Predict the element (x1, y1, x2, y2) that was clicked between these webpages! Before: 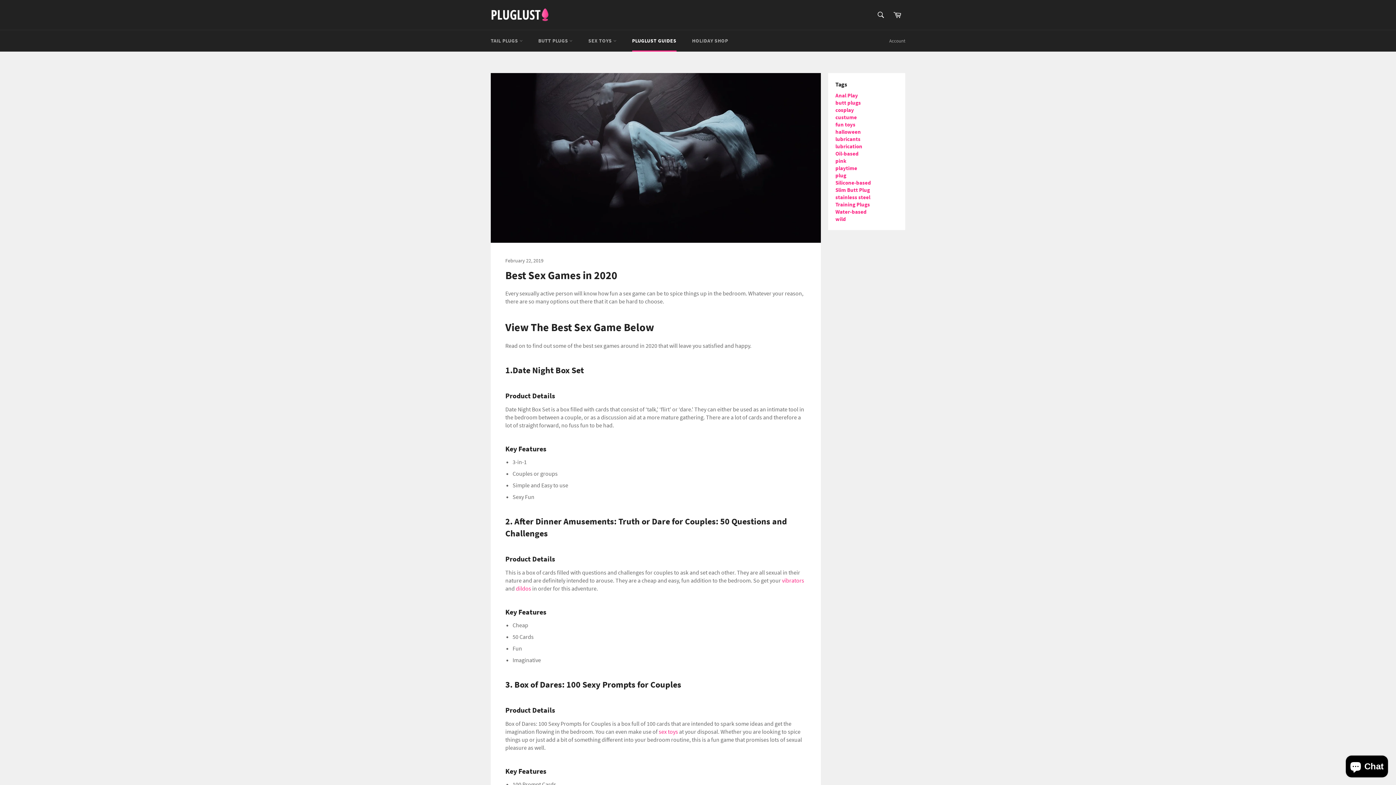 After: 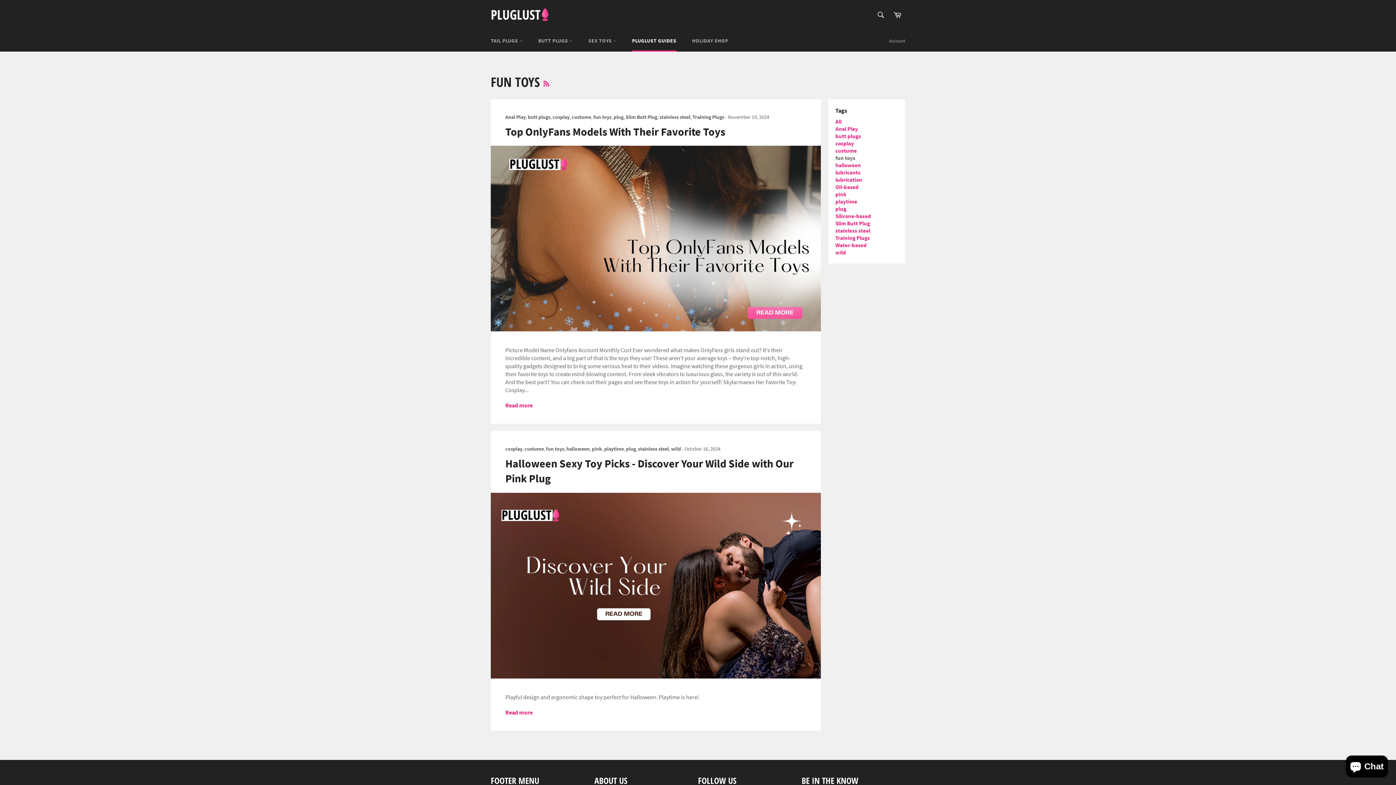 Action: label: fun toys bbox: (835, 121, 855, 128)